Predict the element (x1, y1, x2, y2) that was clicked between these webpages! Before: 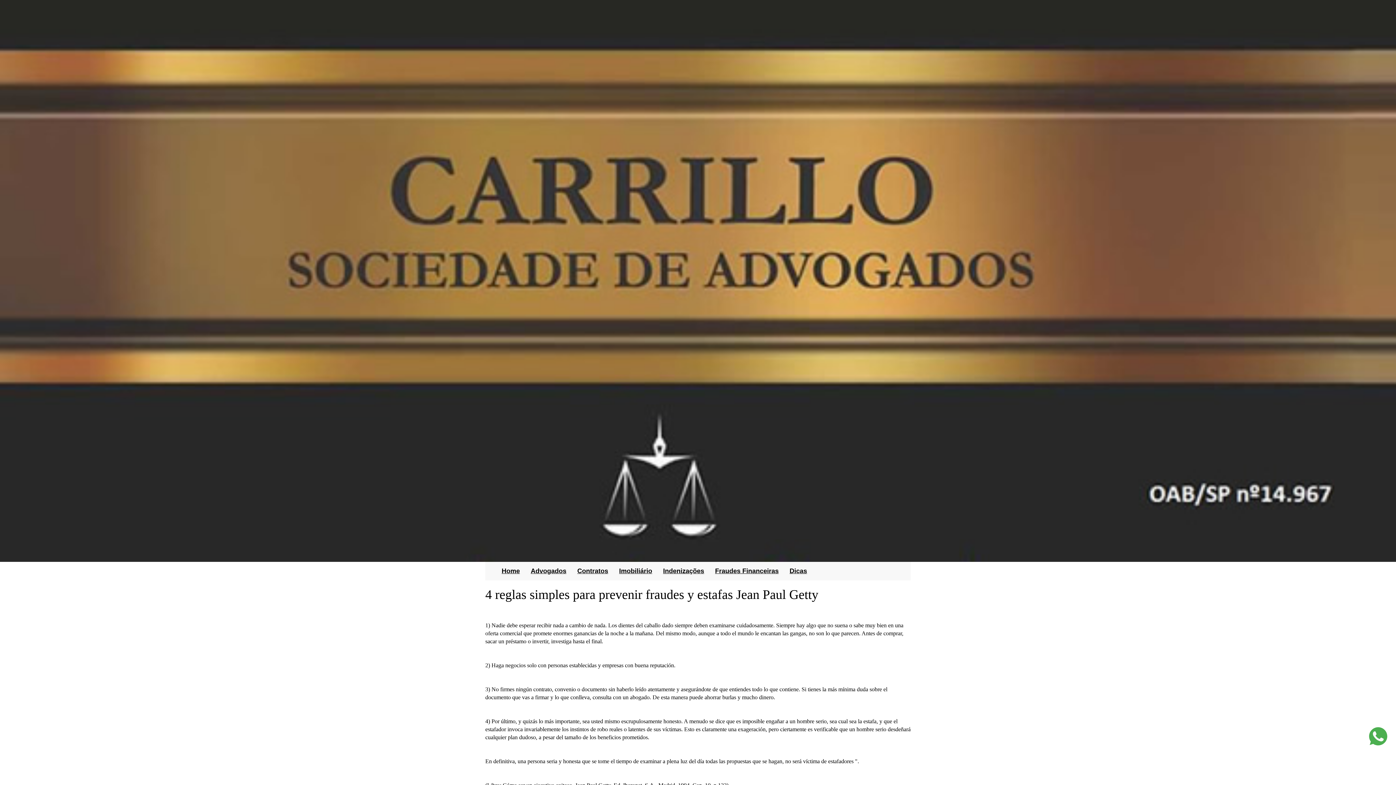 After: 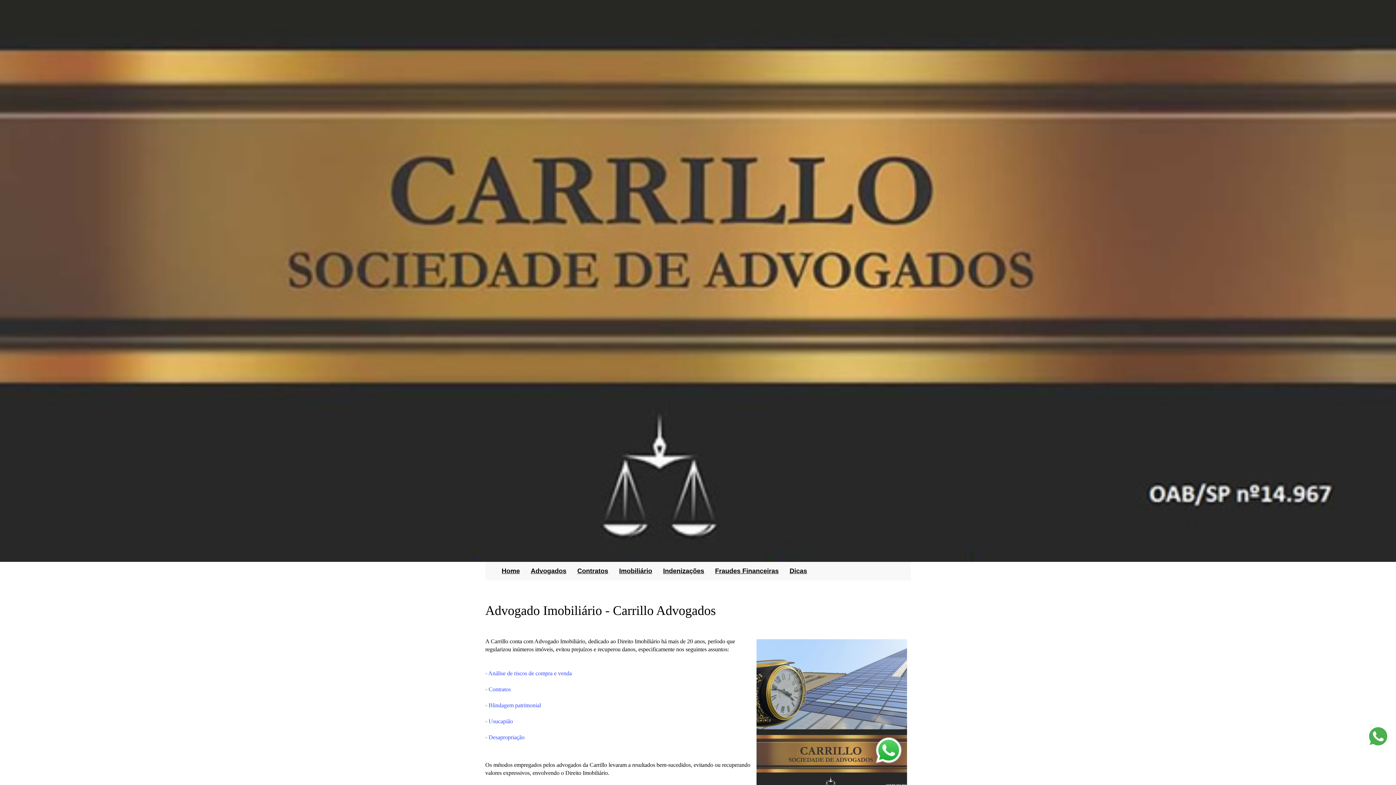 Action: label: Imobiliário bbox: (613, 562, 657, 580)